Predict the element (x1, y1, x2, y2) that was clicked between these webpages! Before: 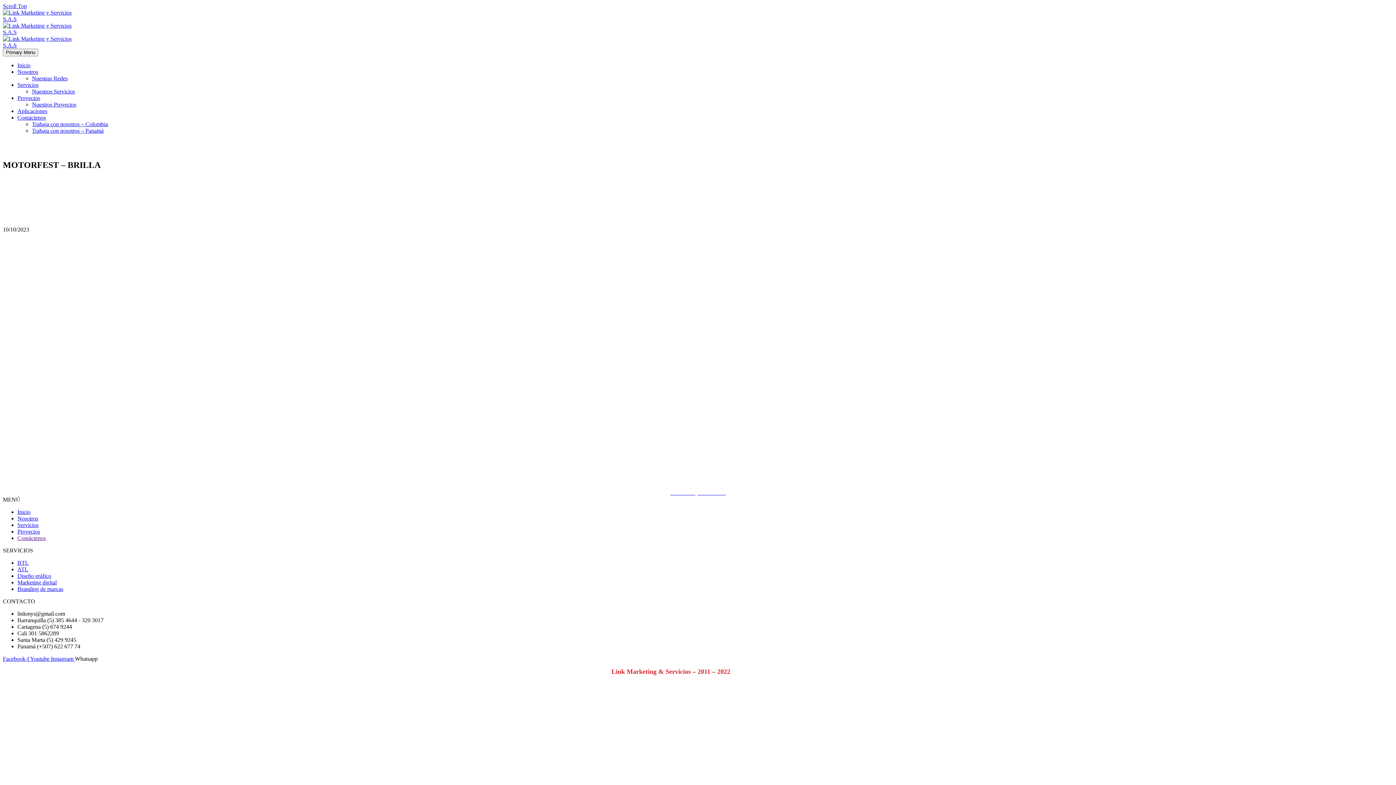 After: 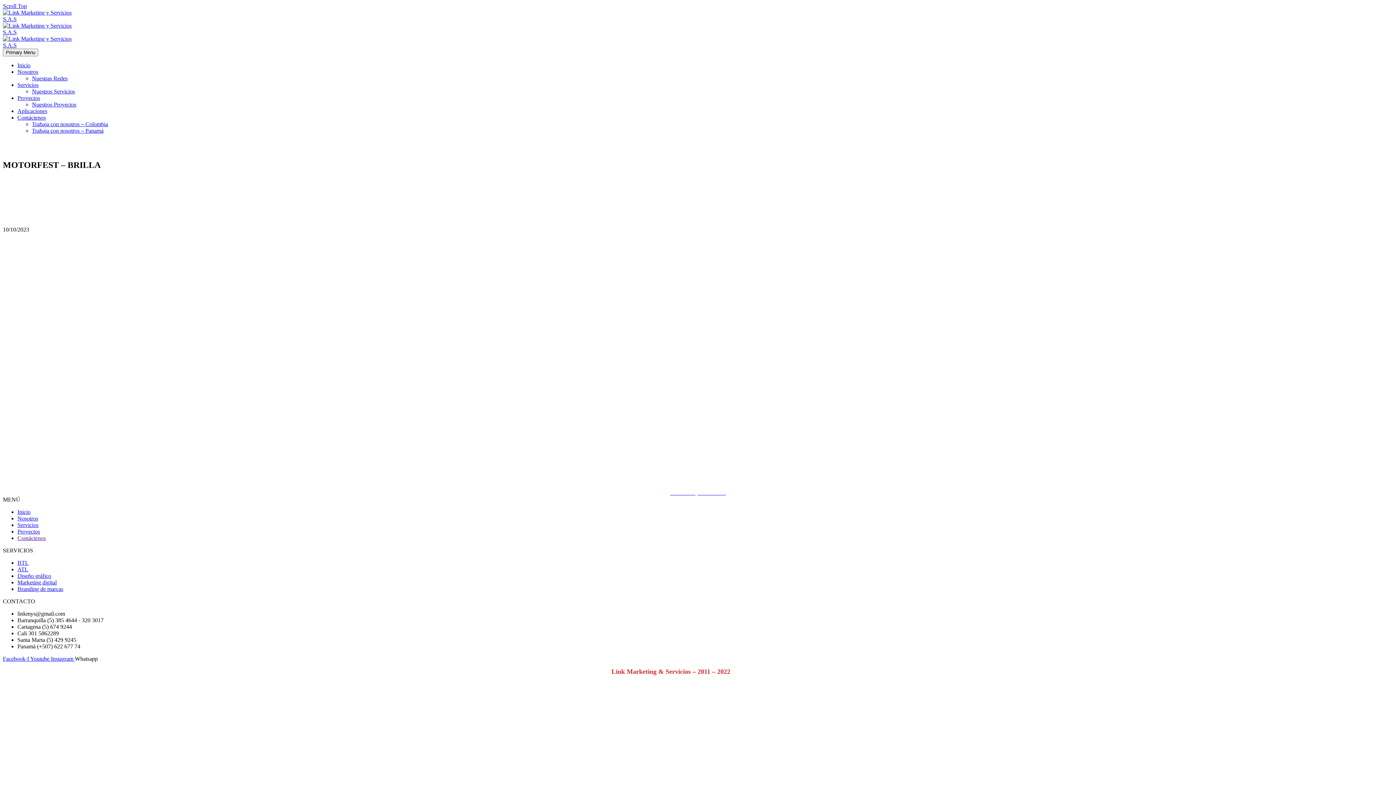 Action: label: Instagram  bbox: (50, 655, 74, 662)